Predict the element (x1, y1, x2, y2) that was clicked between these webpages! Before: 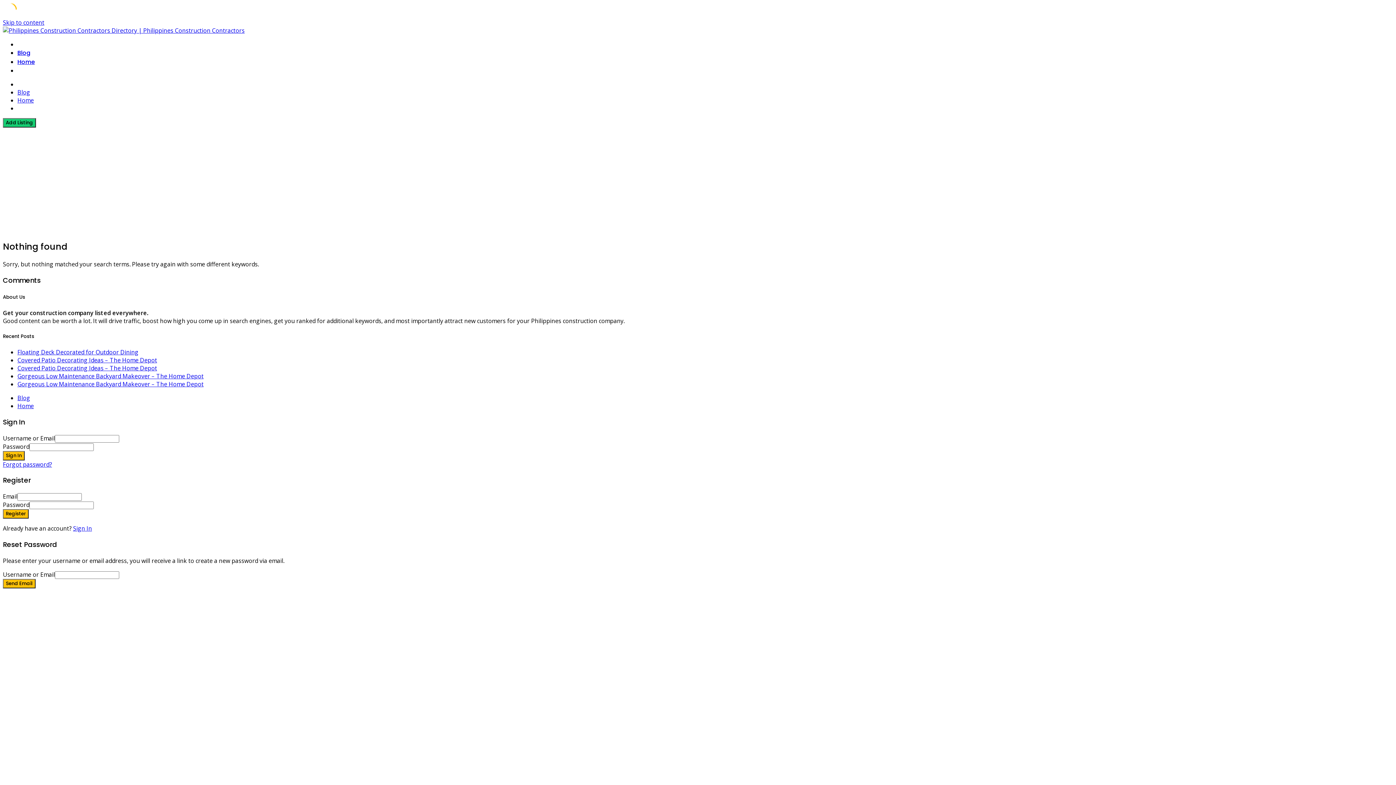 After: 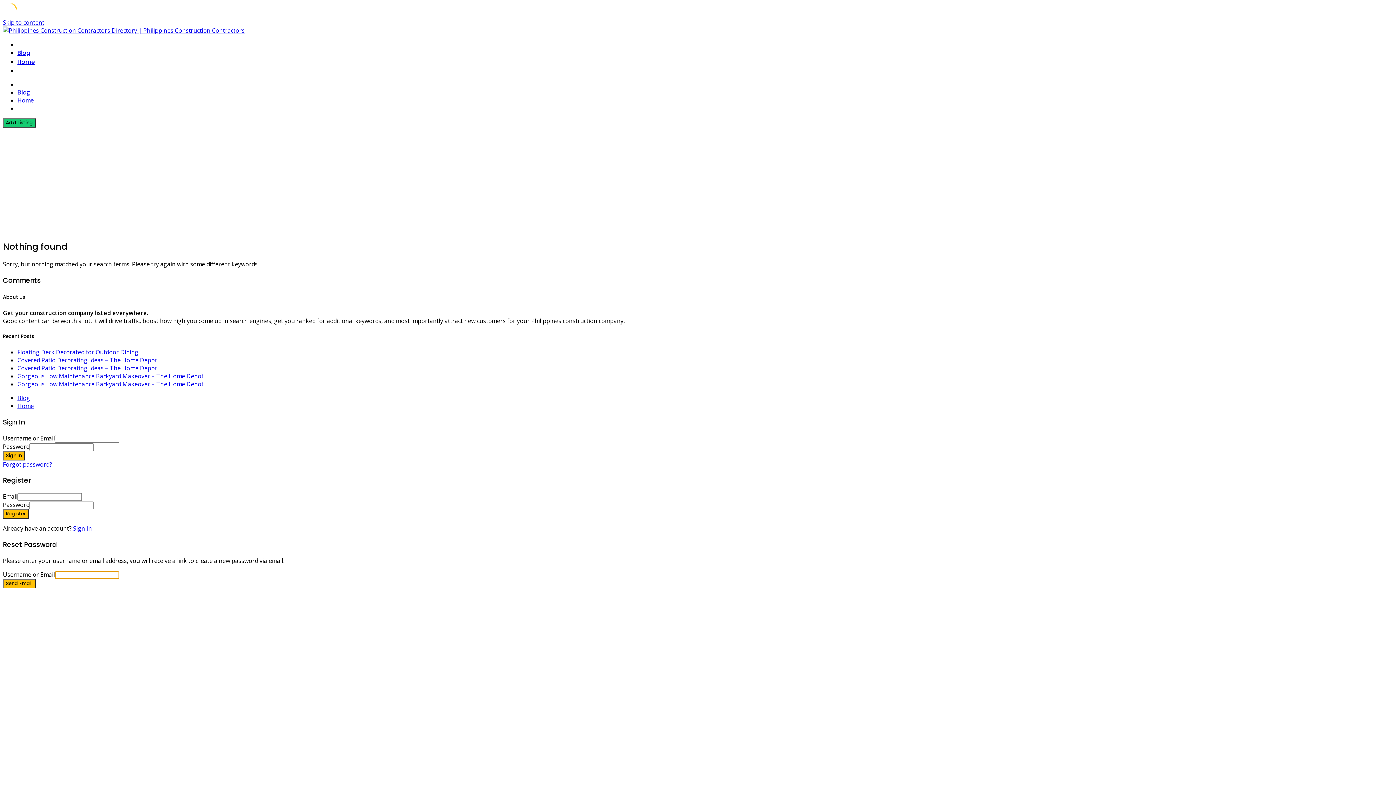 Action: label: Send Email bbox: (2, 579, 35, 588)